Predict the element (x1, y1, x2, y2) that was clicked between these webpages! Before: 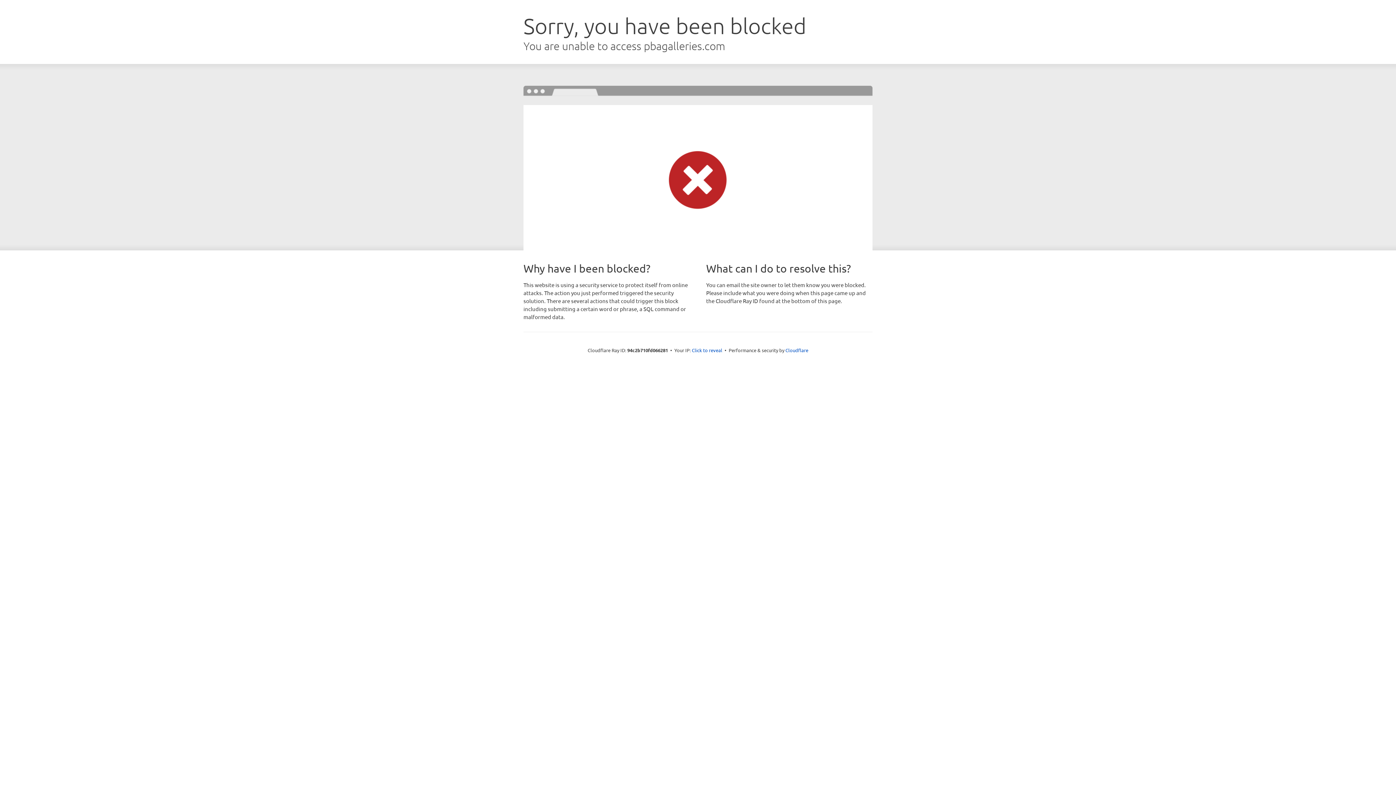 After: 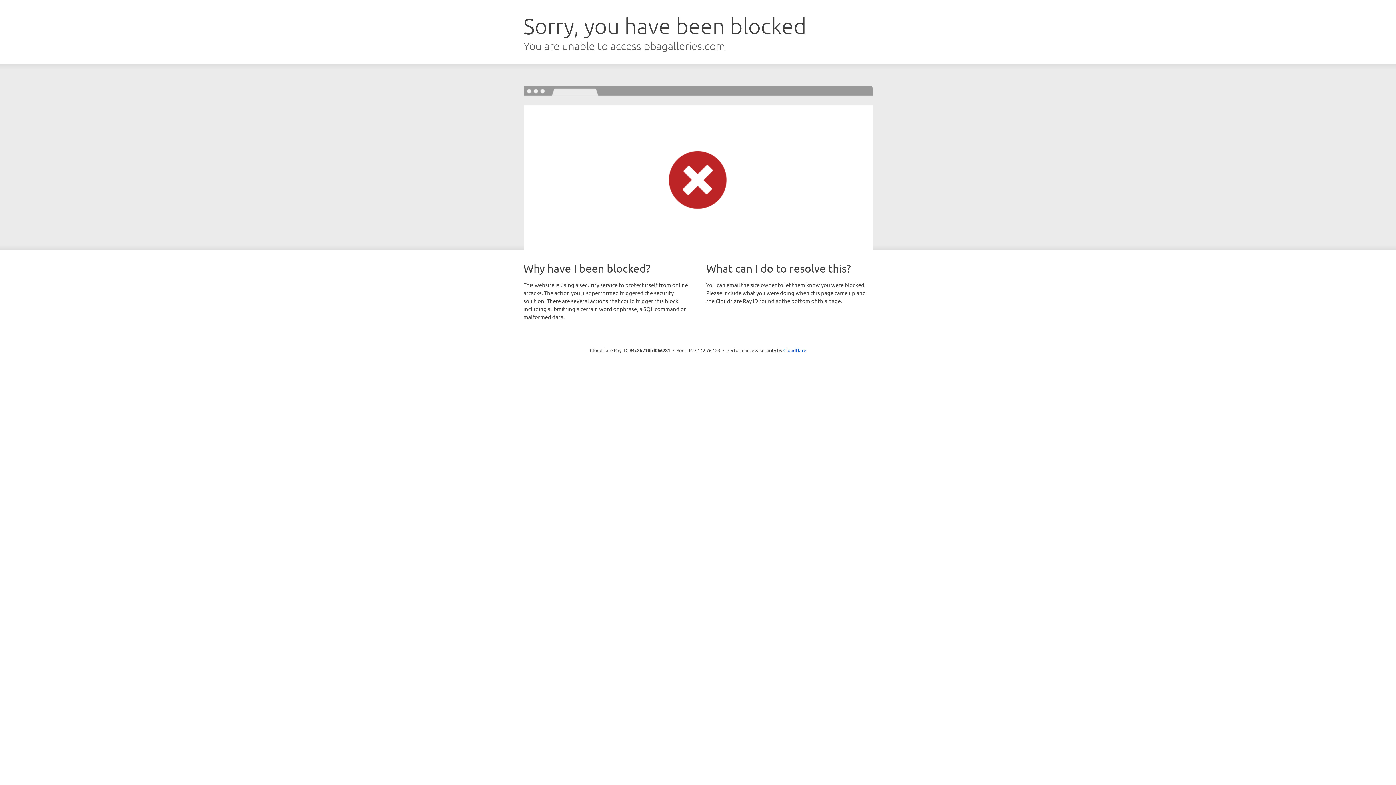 Action: bbox: (692, 346, 722, 353) label: Click to reveal